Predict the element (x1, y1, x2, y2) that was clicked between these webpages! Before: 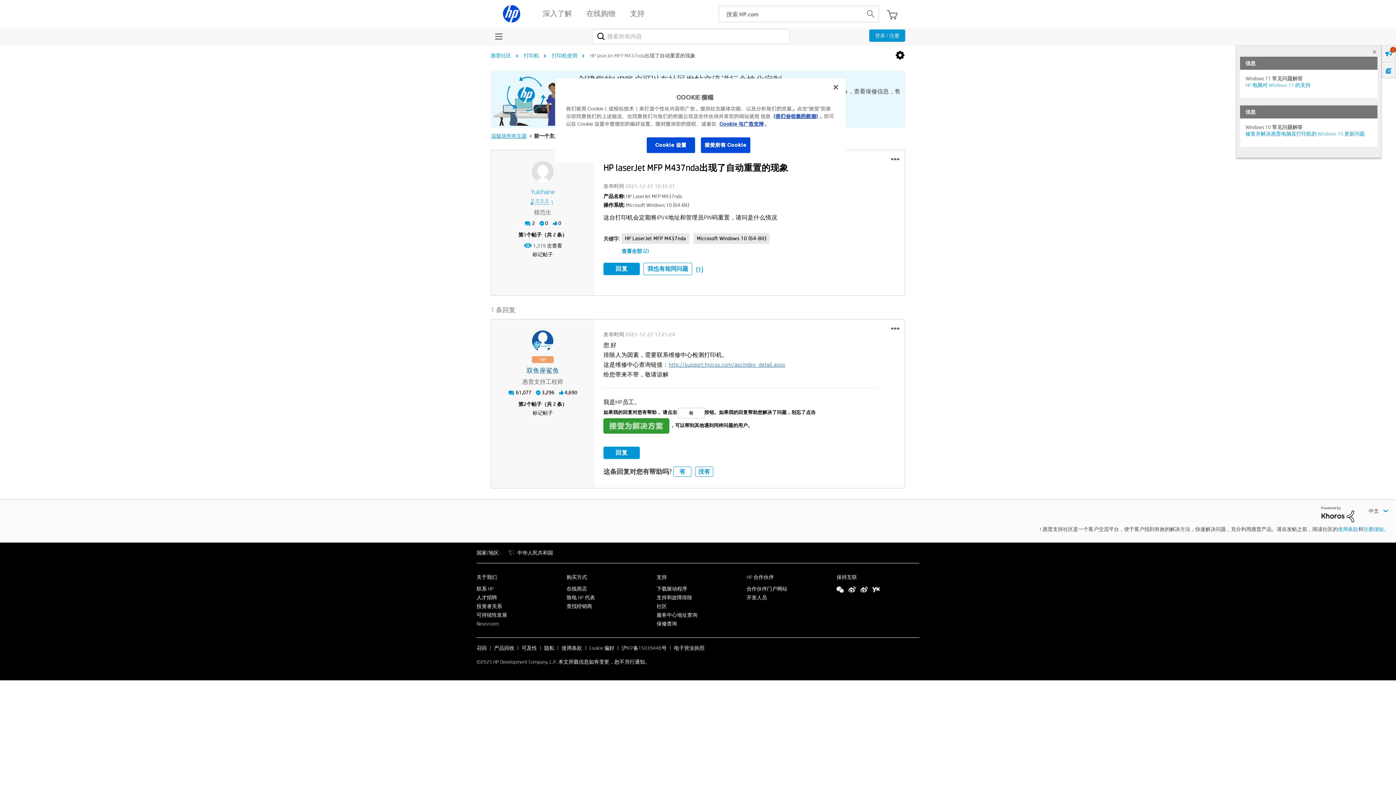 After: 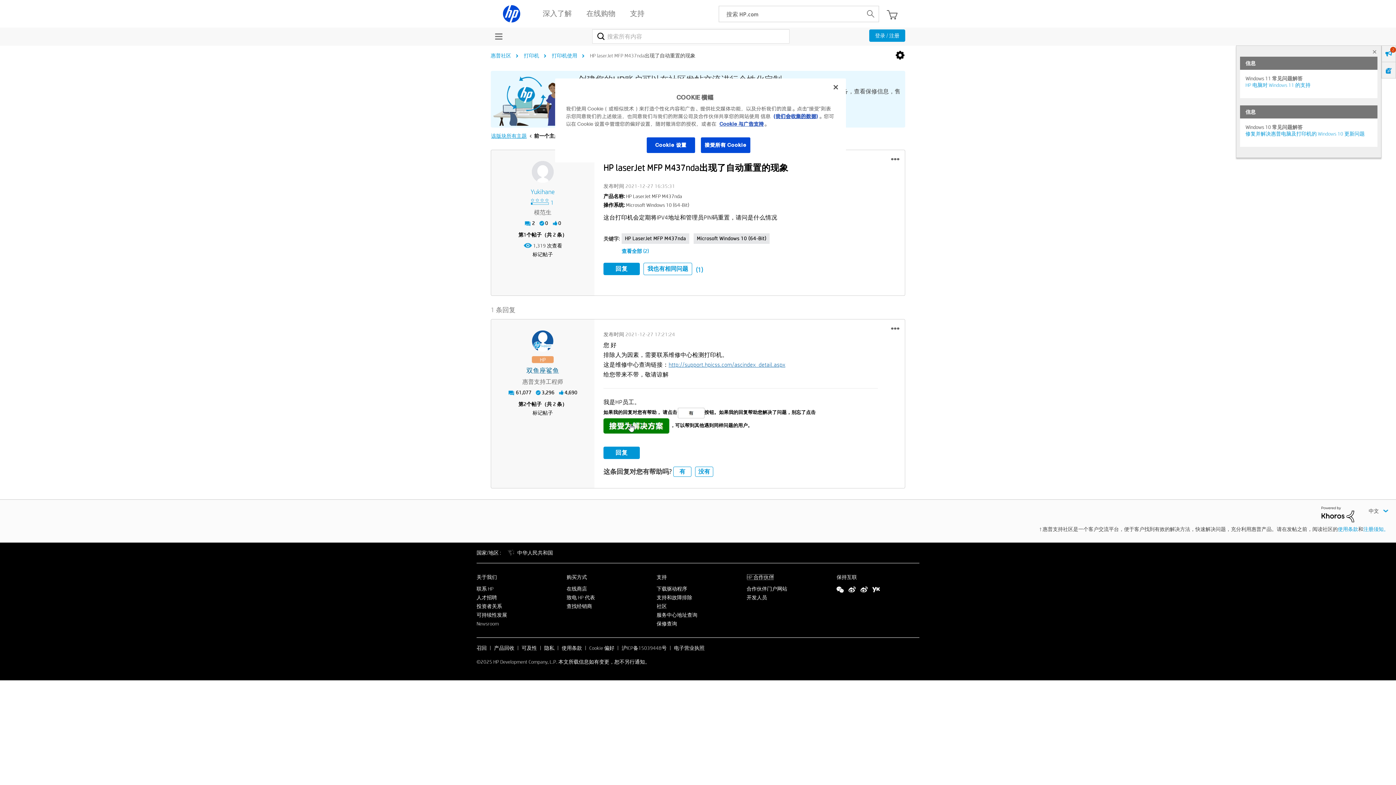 Action: label: HP 合作伙伴 bbox: (746, 574, 774, 580)